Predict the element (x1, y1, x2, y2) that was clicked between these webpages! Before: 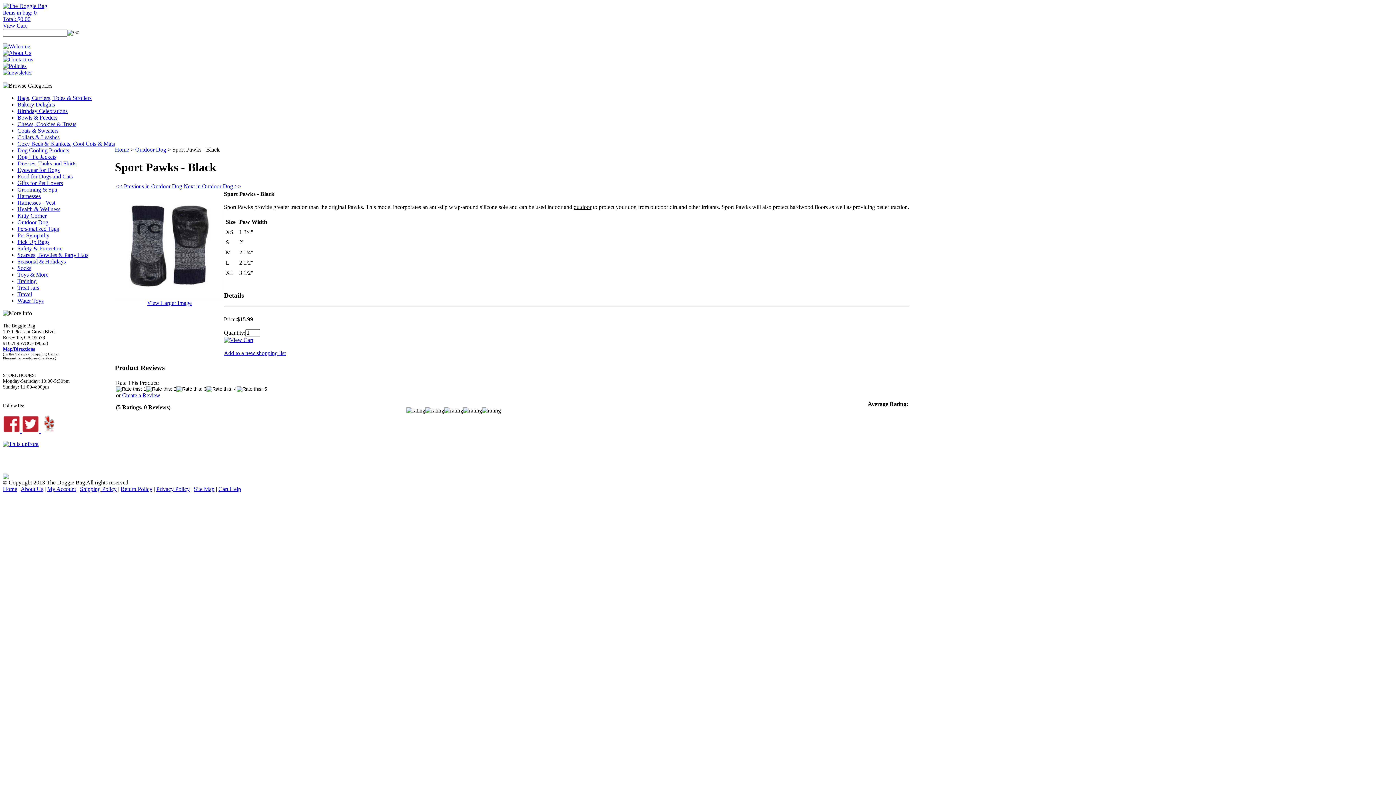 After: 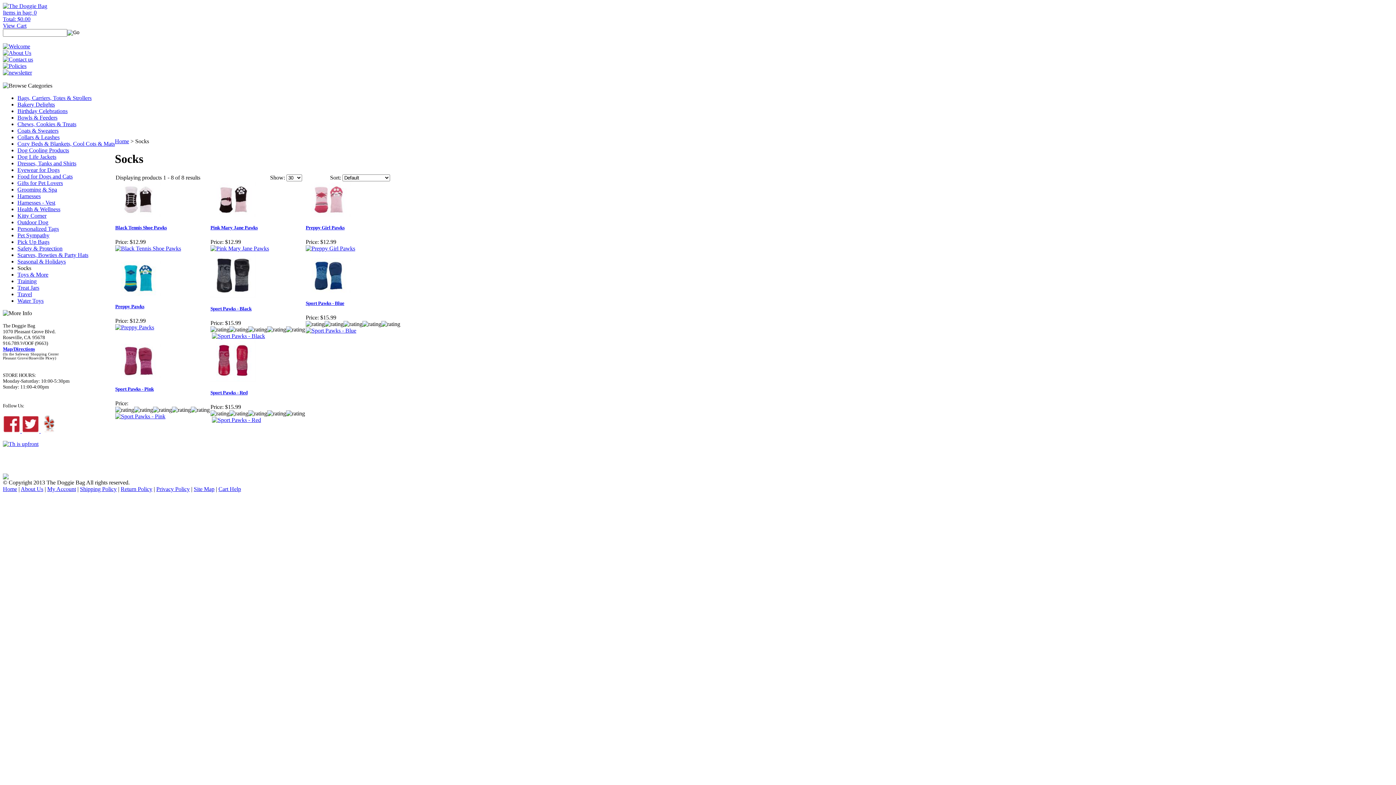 Action: bbox: (17, 265, 31, 271) label: Socks